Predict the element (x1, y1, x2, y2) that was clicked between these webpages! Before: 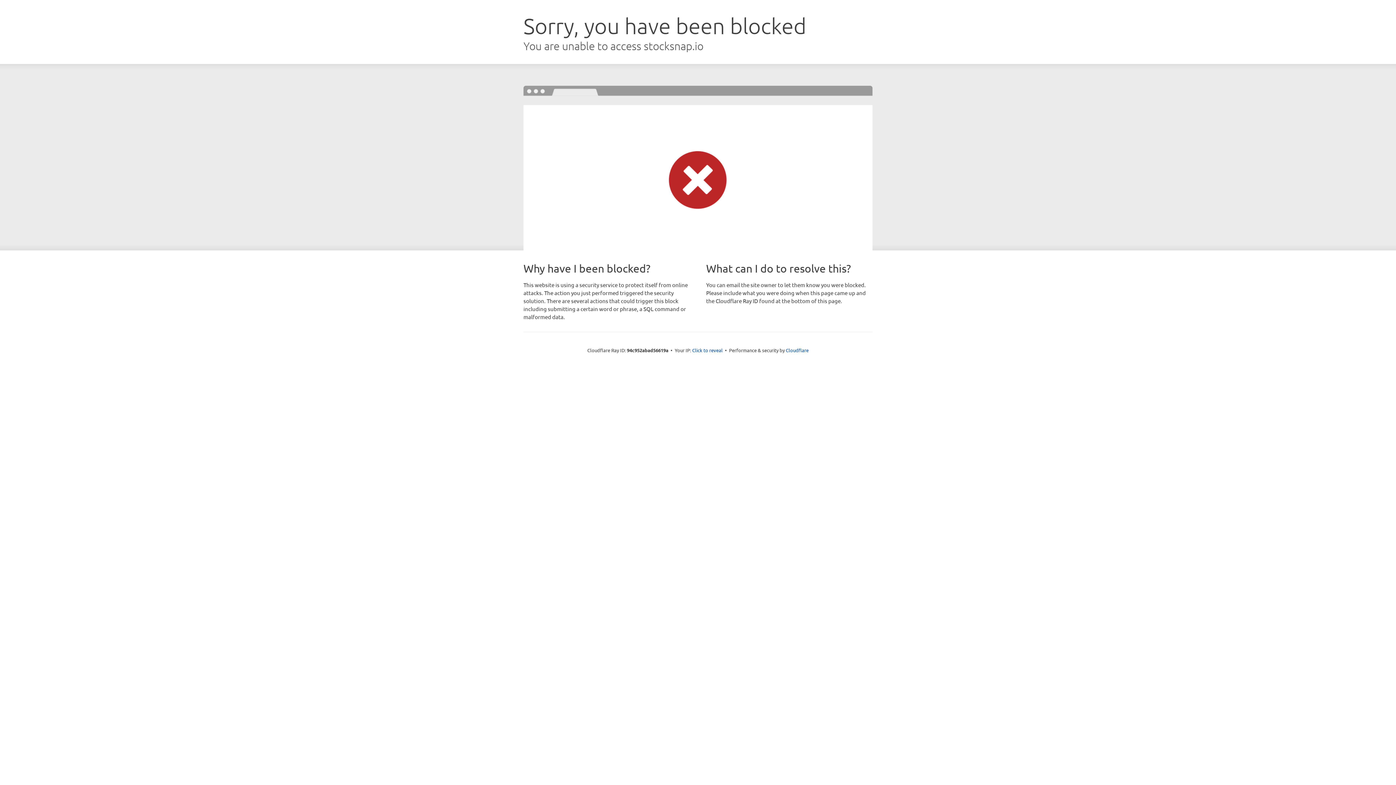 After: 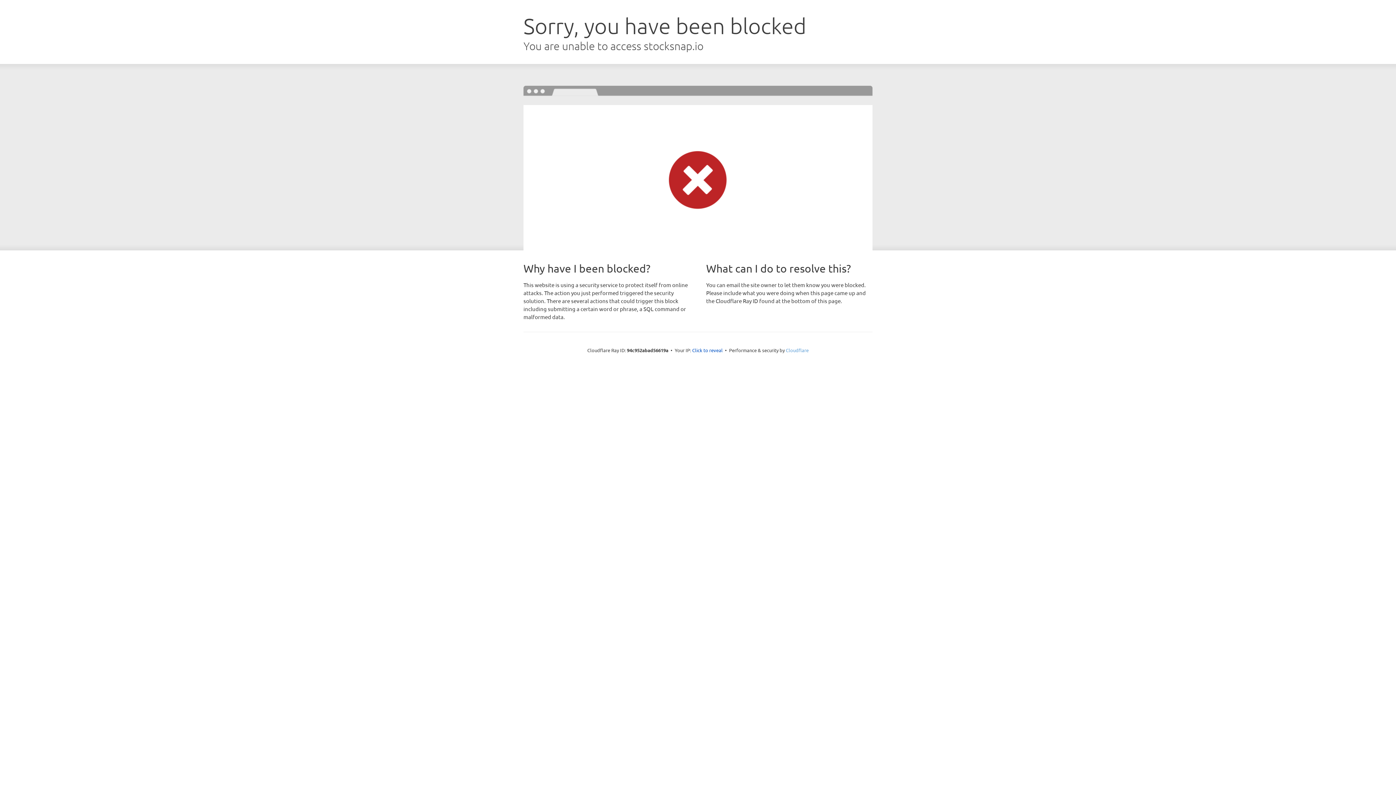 Action: label: Cloudflare bbox: (786, 347, 808, 353)